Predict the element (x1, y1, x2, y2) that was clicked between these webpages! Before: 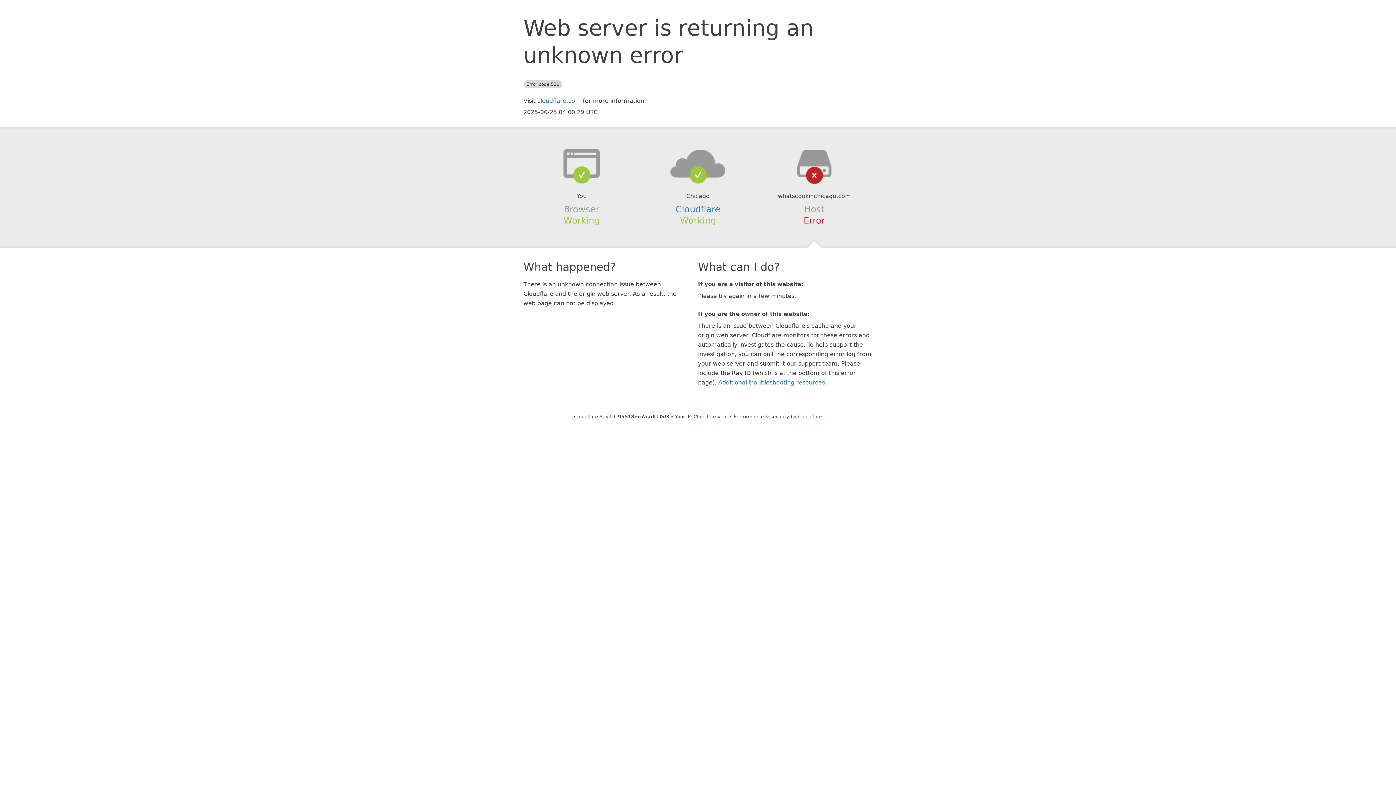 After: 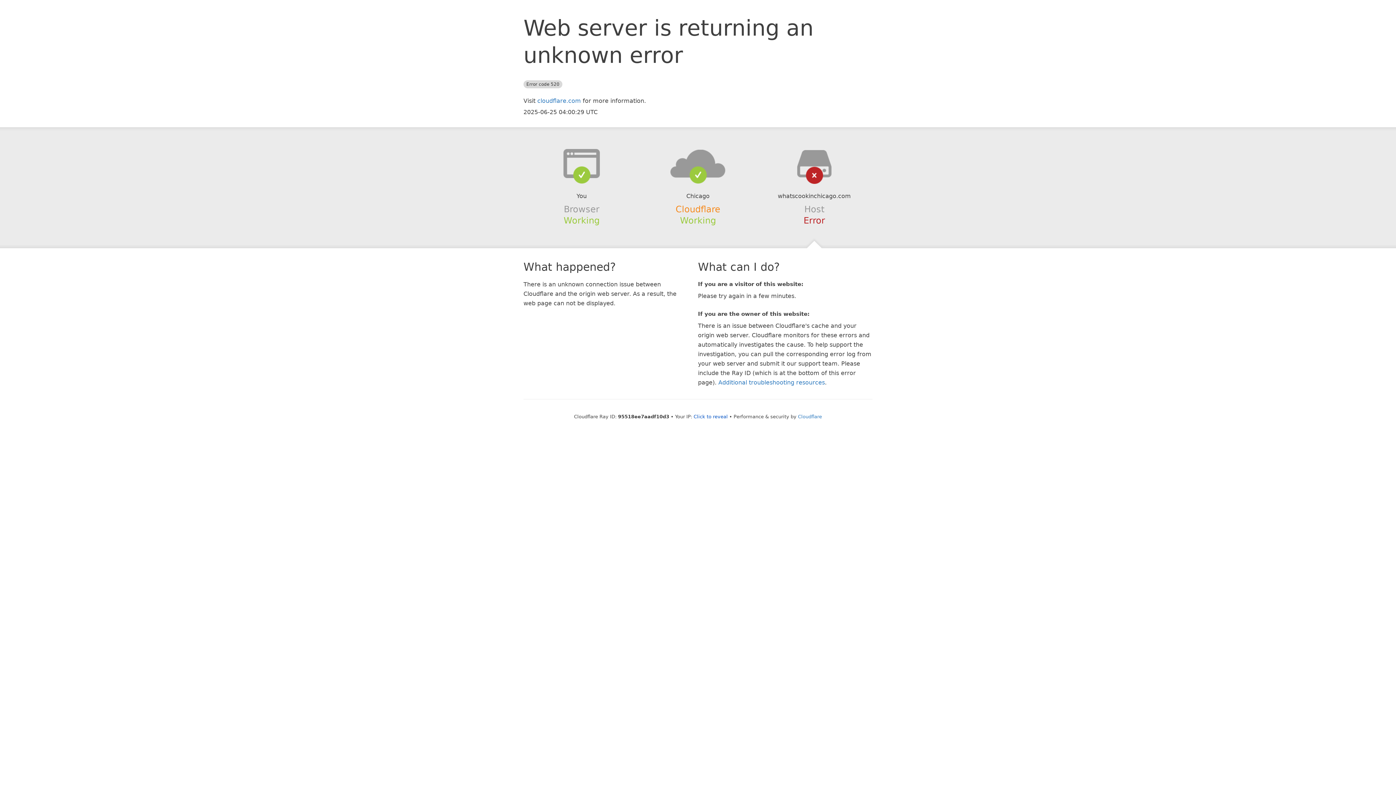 Action: bbox: (675, 204, 720, 214) label: Cloudflare